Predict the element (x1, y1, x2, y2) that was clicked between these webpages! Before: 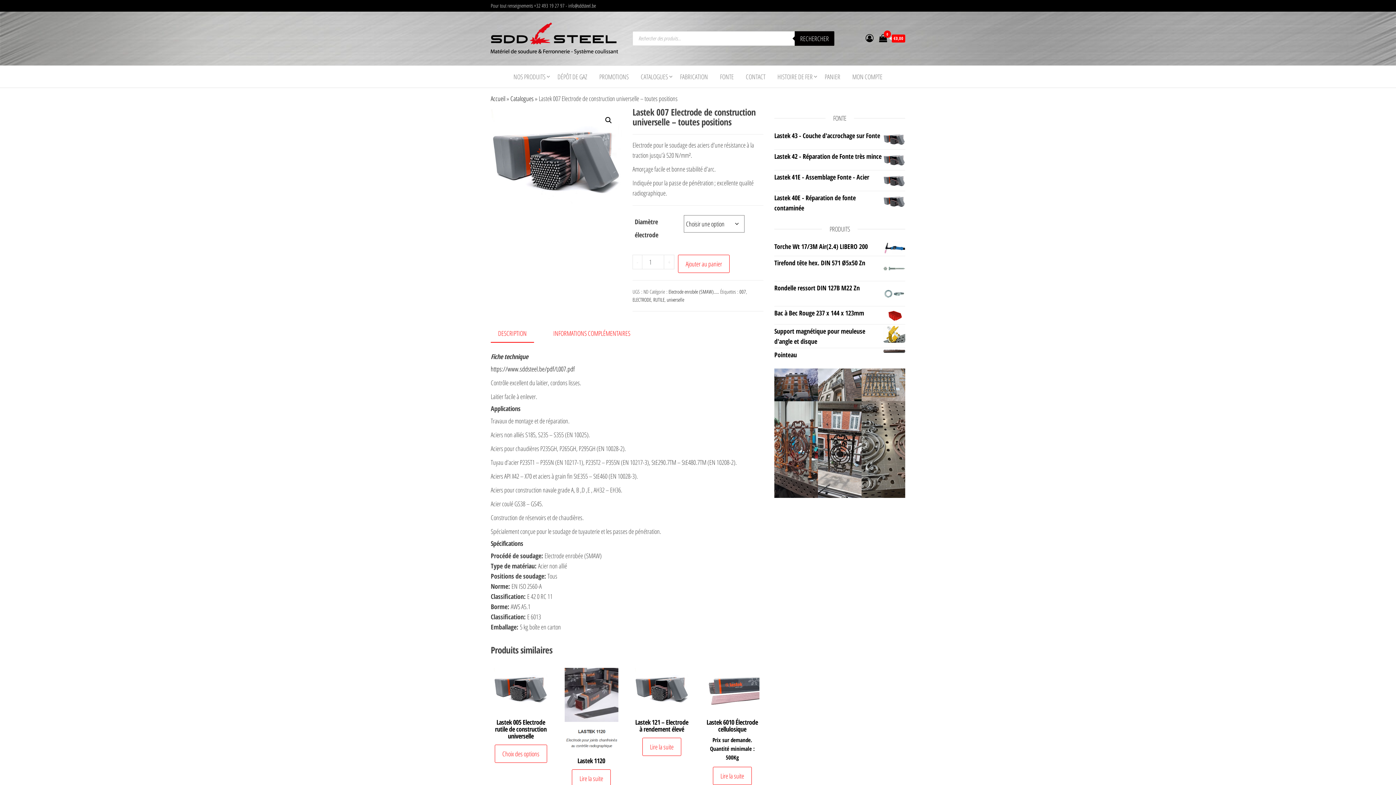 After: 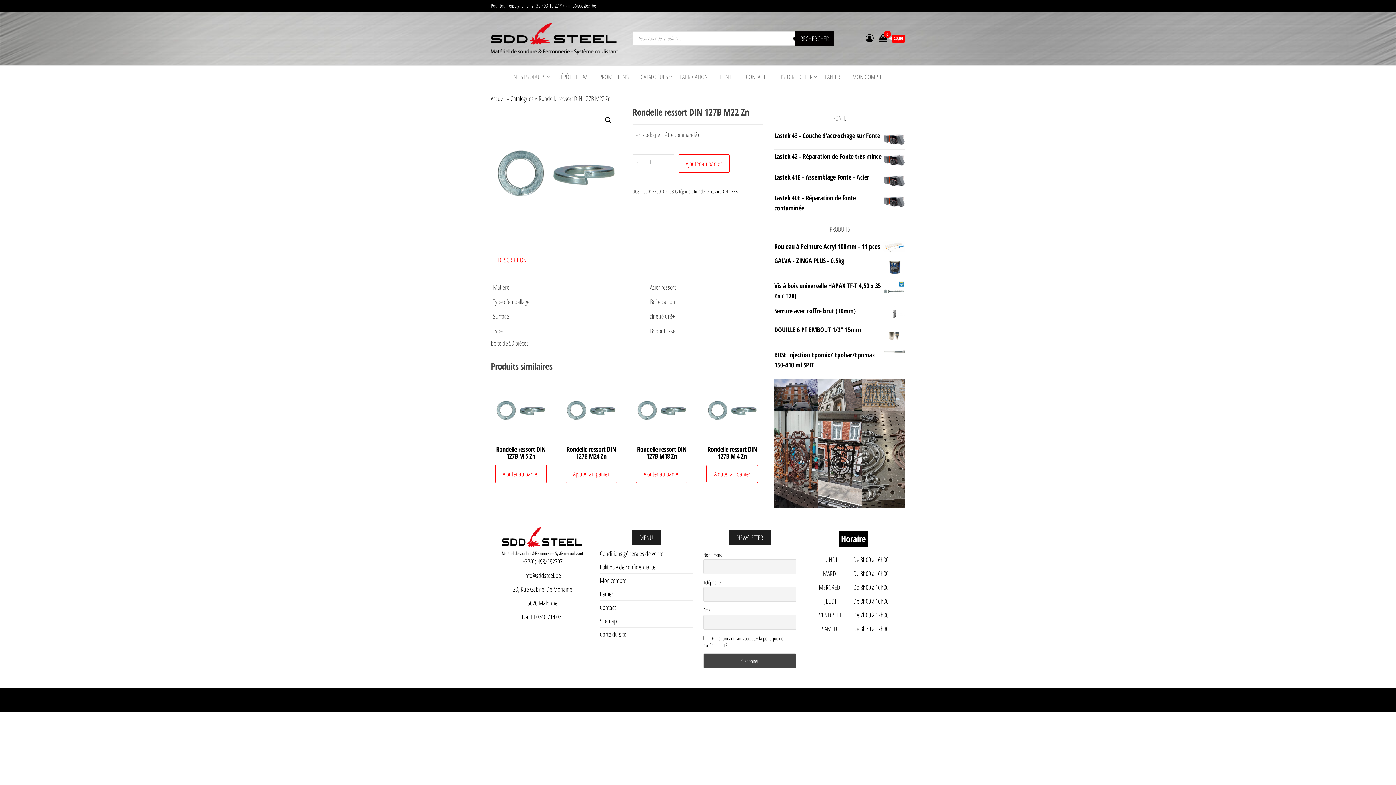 Action: label: Rondelle ressort DIN 127B M22 Zn bbox: (774, 283, 905, 293)